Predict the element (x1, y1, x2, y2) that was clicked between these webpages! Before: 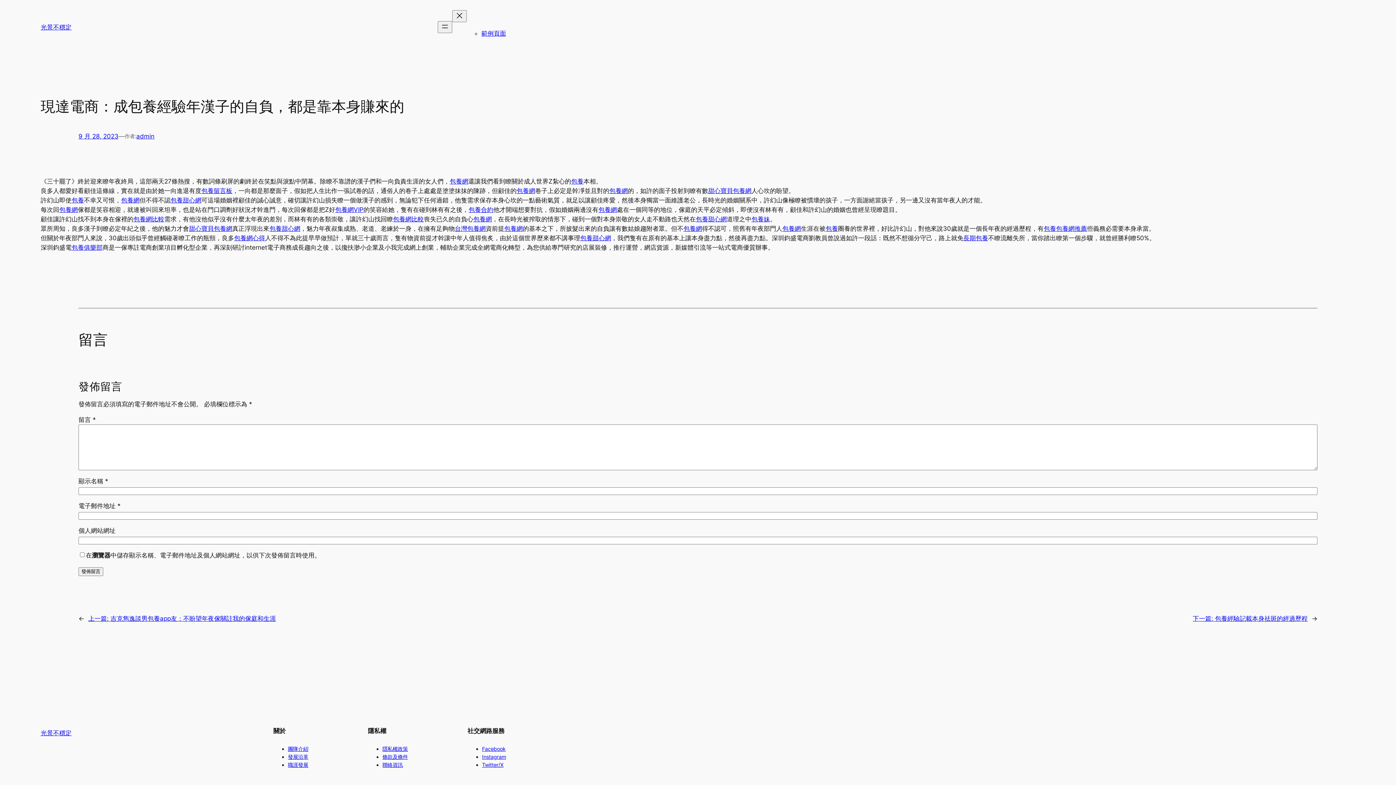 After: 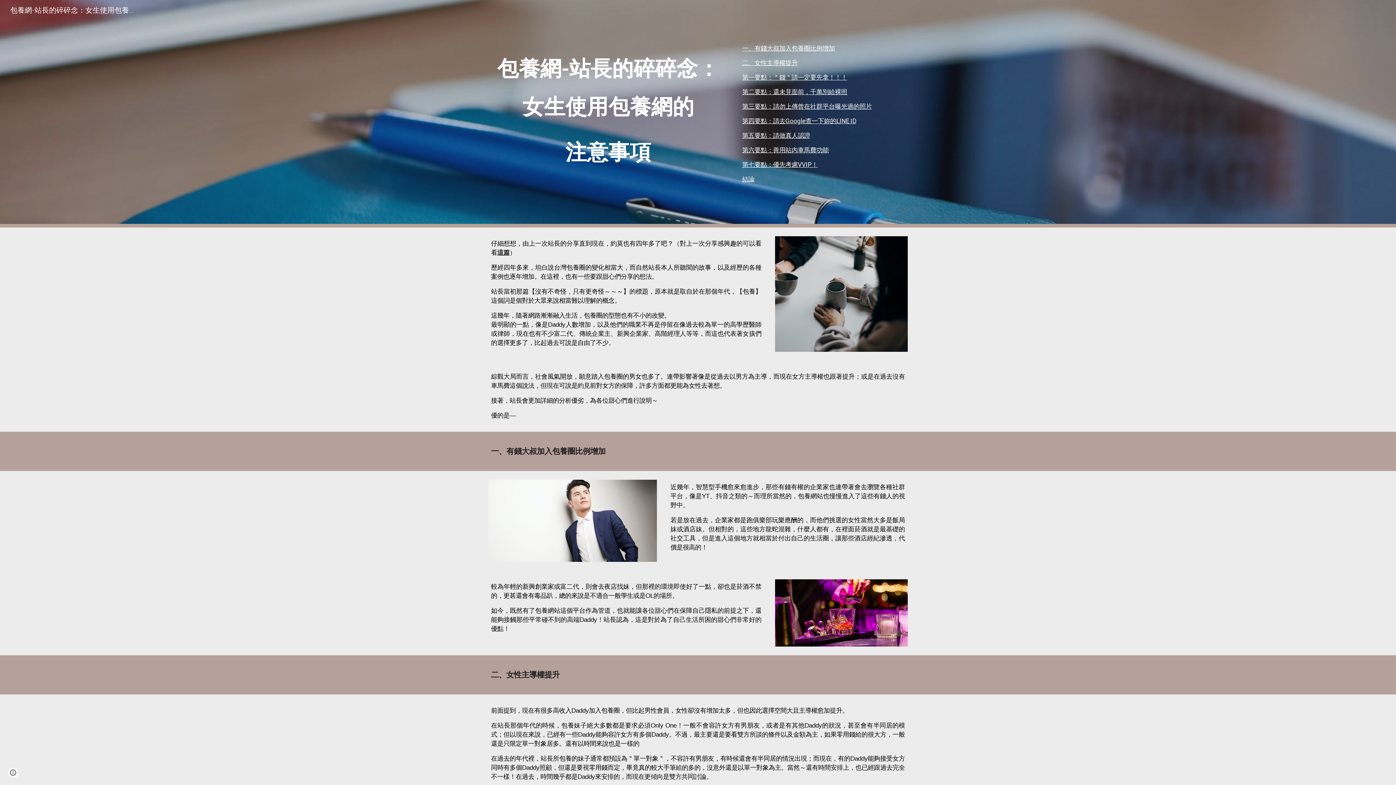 Action: bbox: (269, 224, 300, 232) label: 包養甜心網